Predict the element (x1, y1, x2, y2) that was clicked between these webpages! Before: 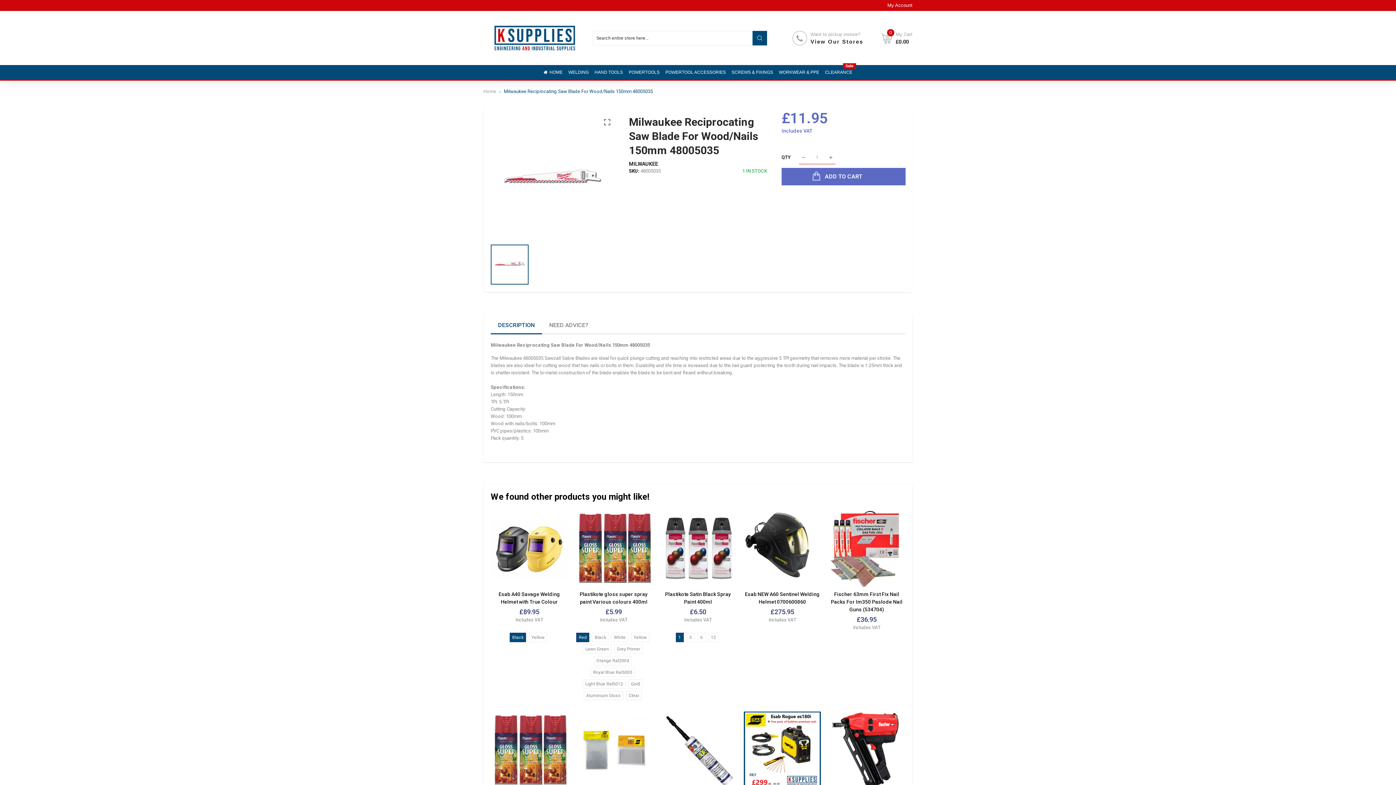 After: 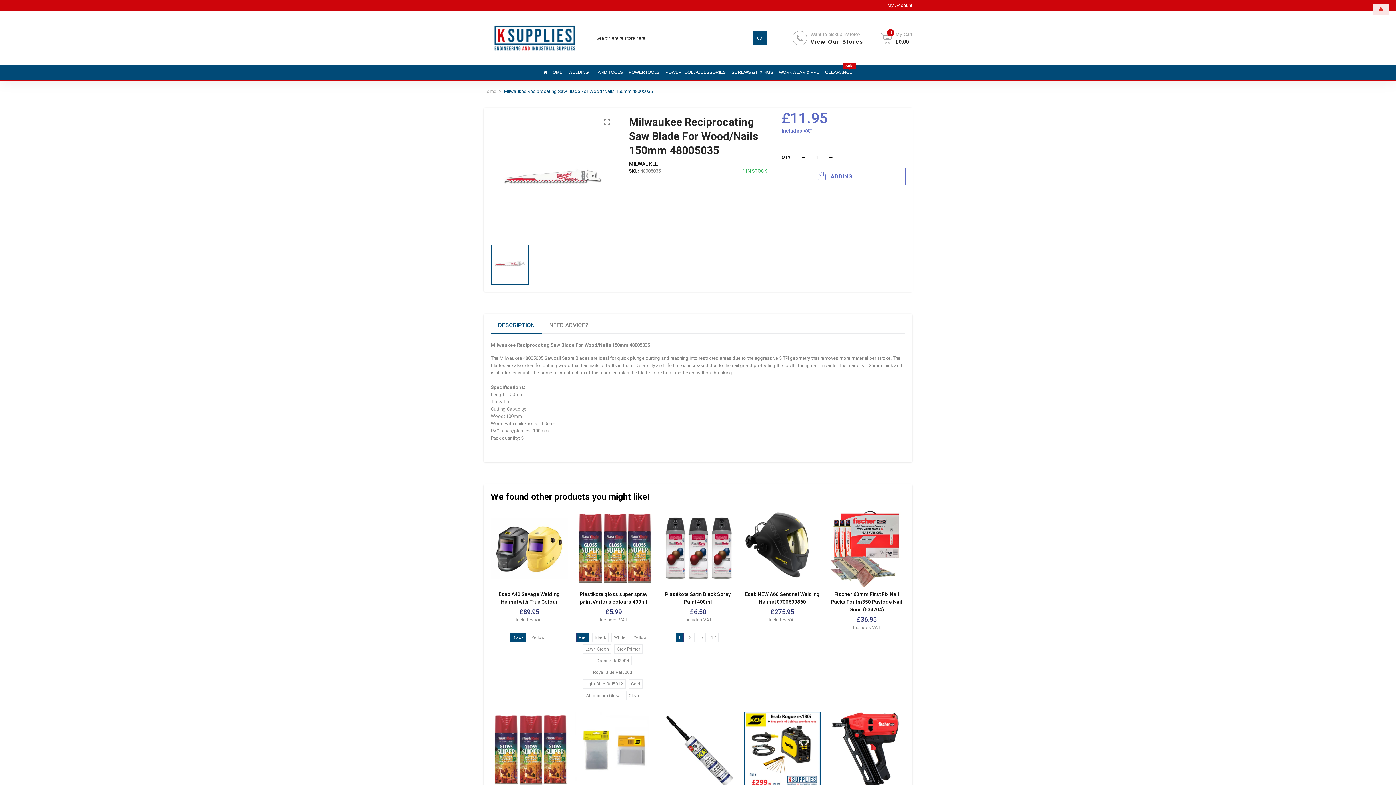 Action: label: ADD TO CART bbox: (781, 168, 905, 185)